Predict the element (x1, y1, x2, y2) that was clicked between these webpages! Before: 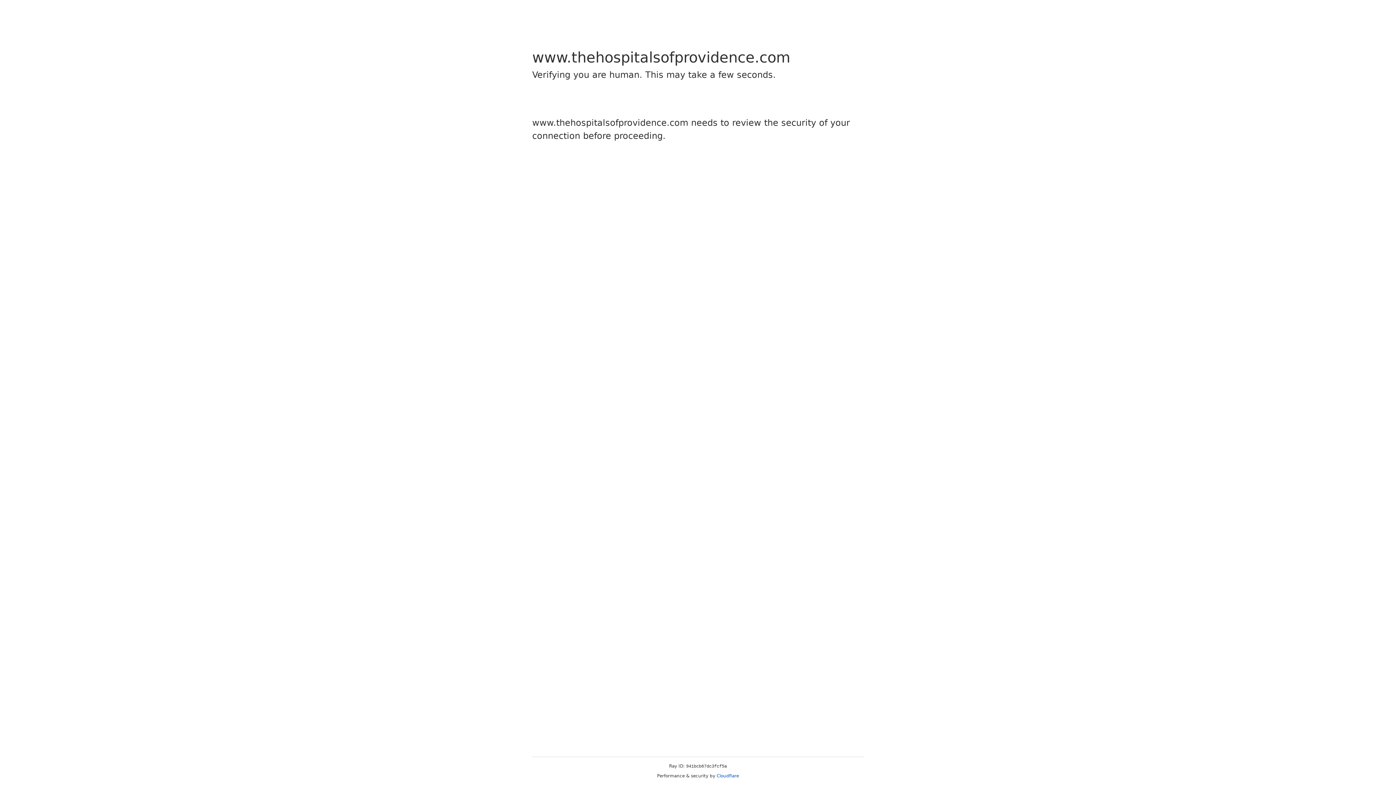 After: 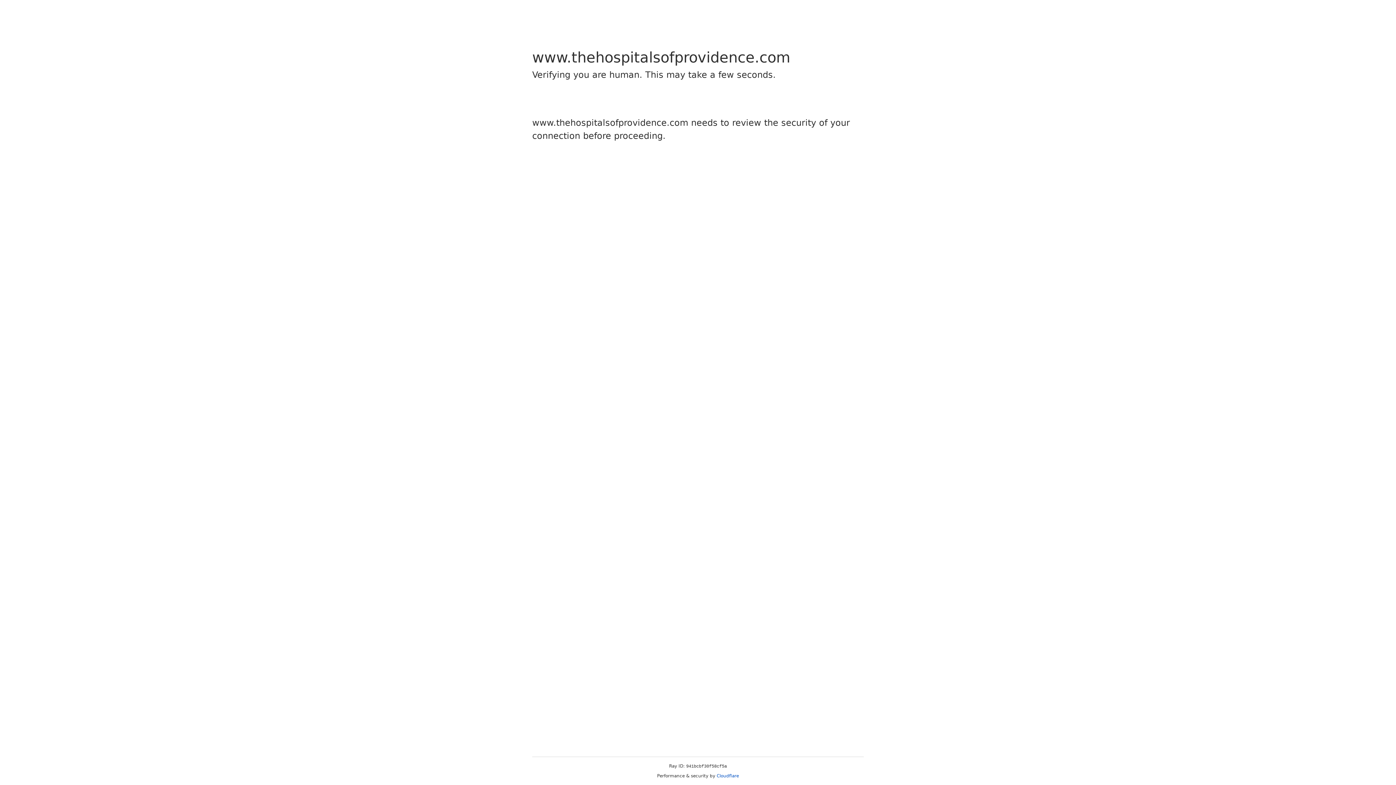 Action: bbox: (716, 773, 739, 778) label: Cloudflare